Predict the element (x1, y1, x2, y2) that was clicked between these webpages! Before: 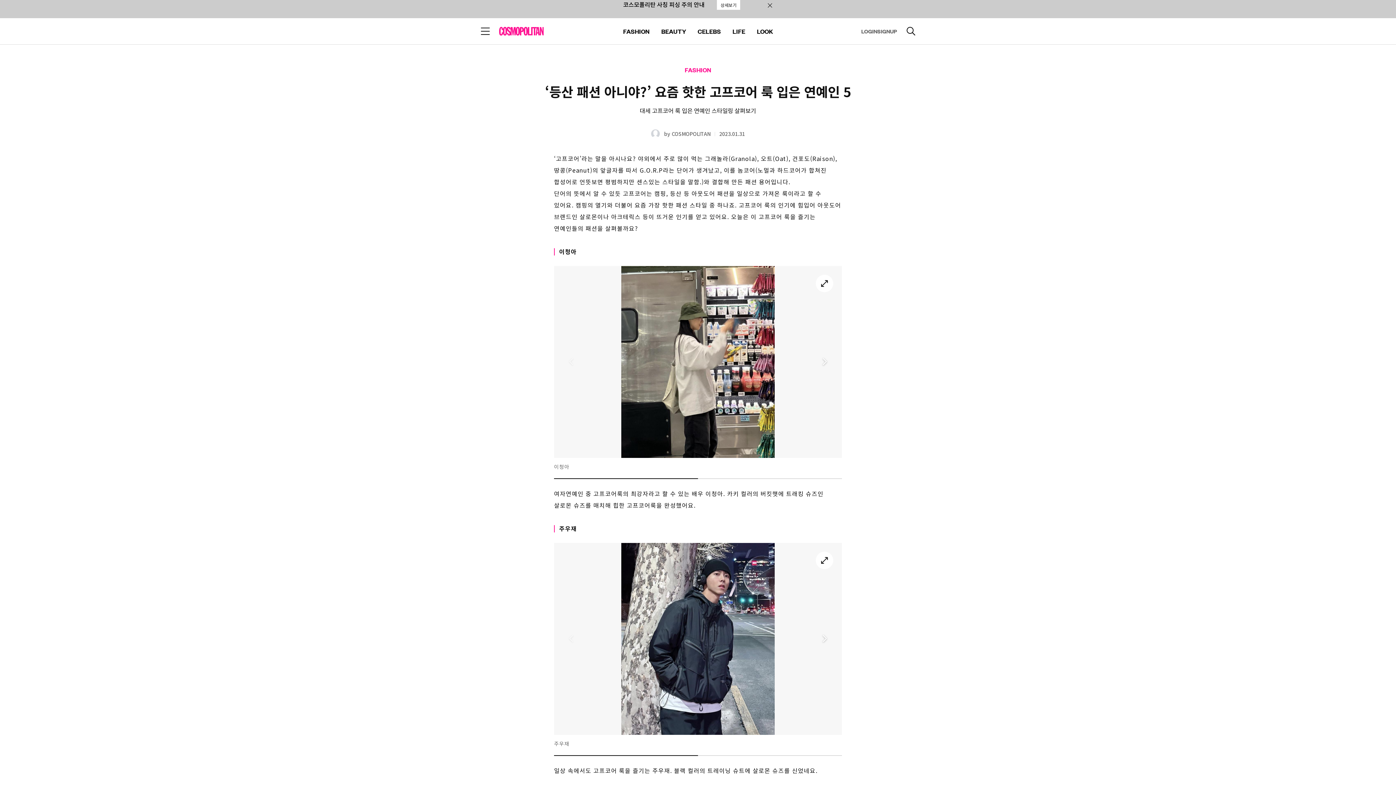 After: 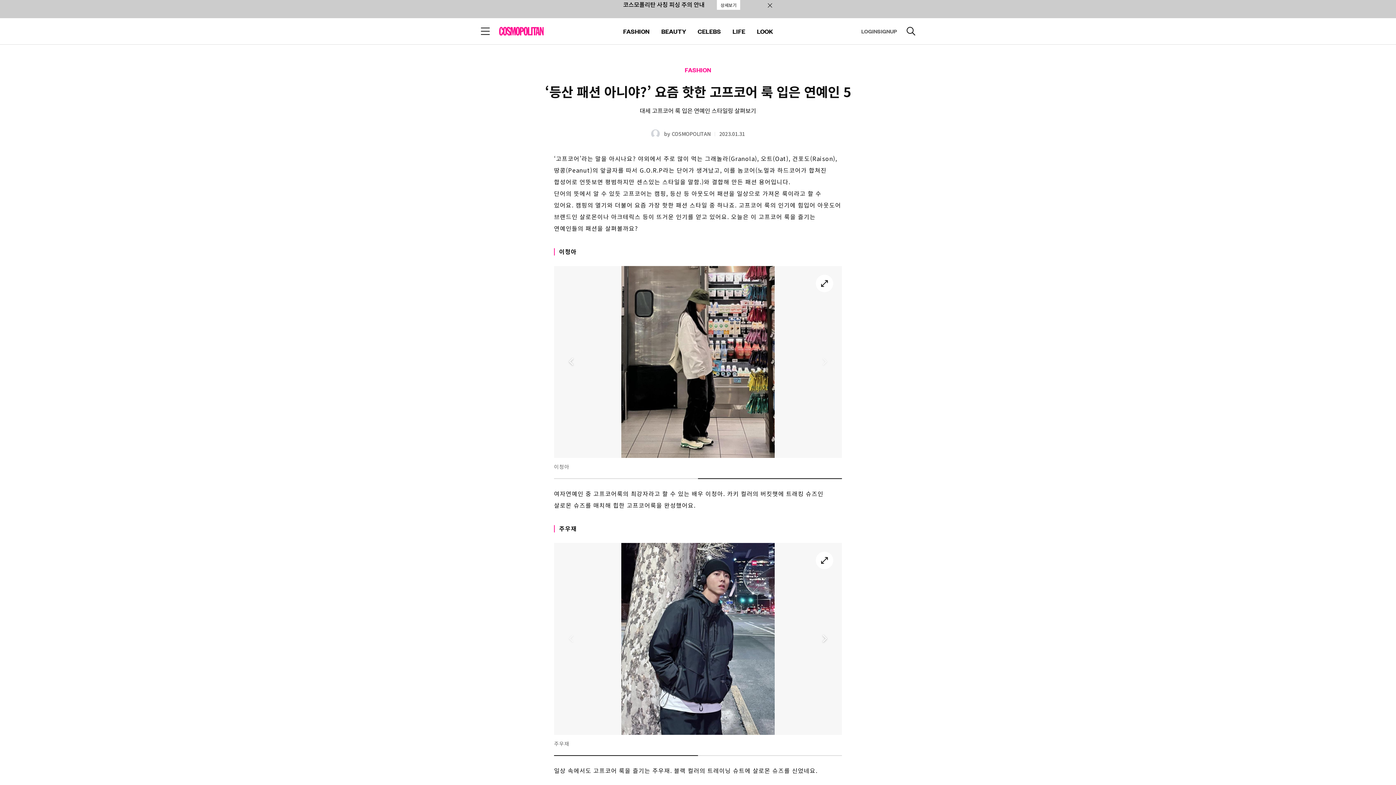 Action: label: Next slide bbox: (816, 353, 833, 370)